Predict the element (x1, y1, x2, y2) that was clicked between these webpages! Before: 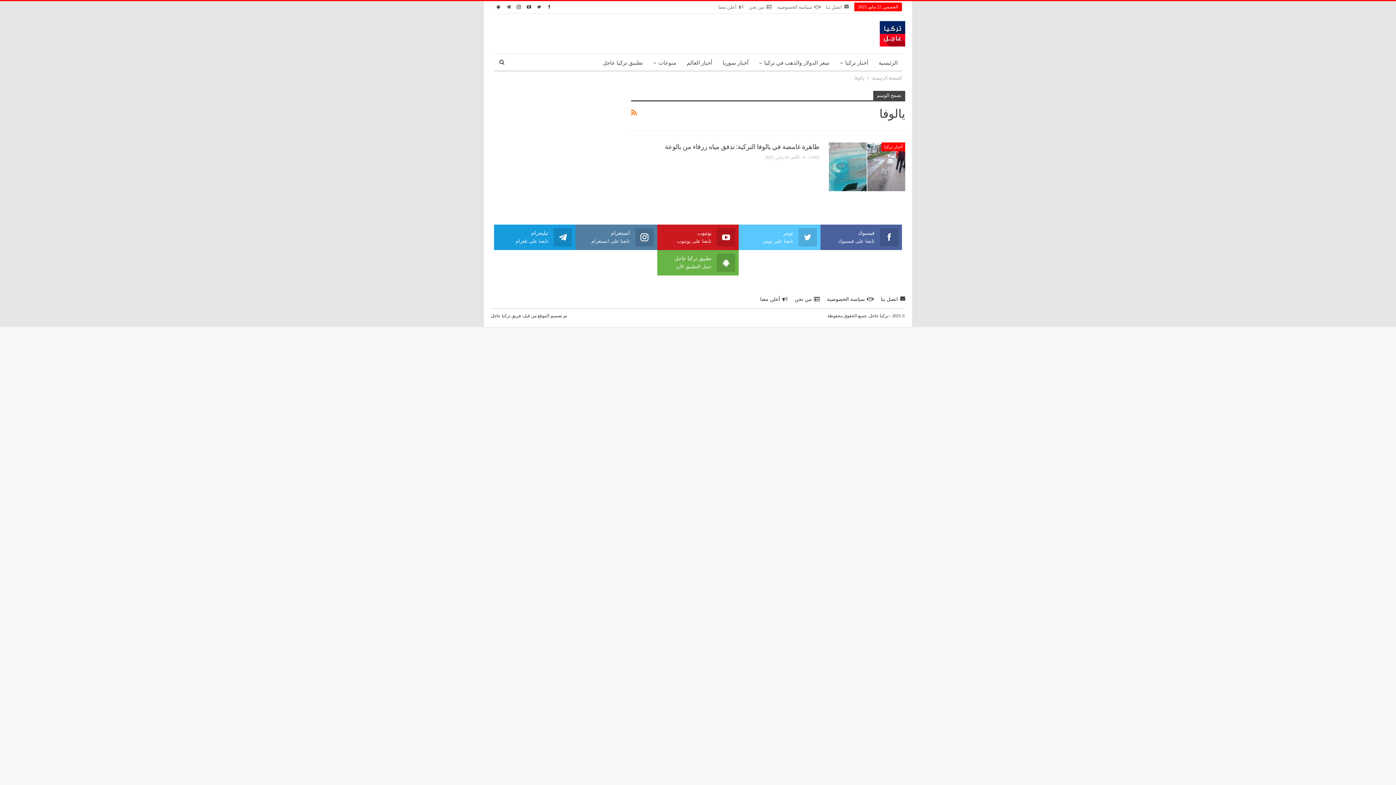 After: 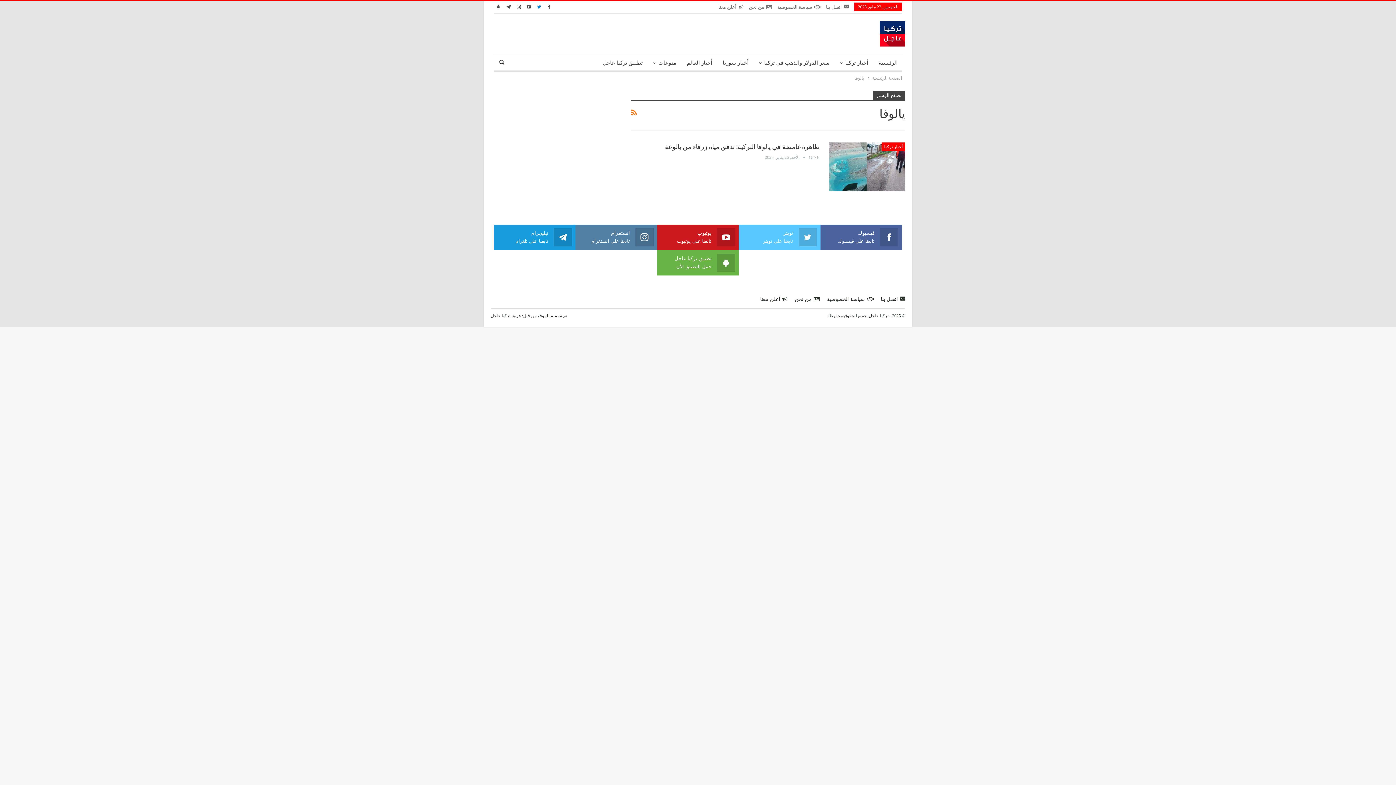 Action: bbox: (534, 3, 543, 9)